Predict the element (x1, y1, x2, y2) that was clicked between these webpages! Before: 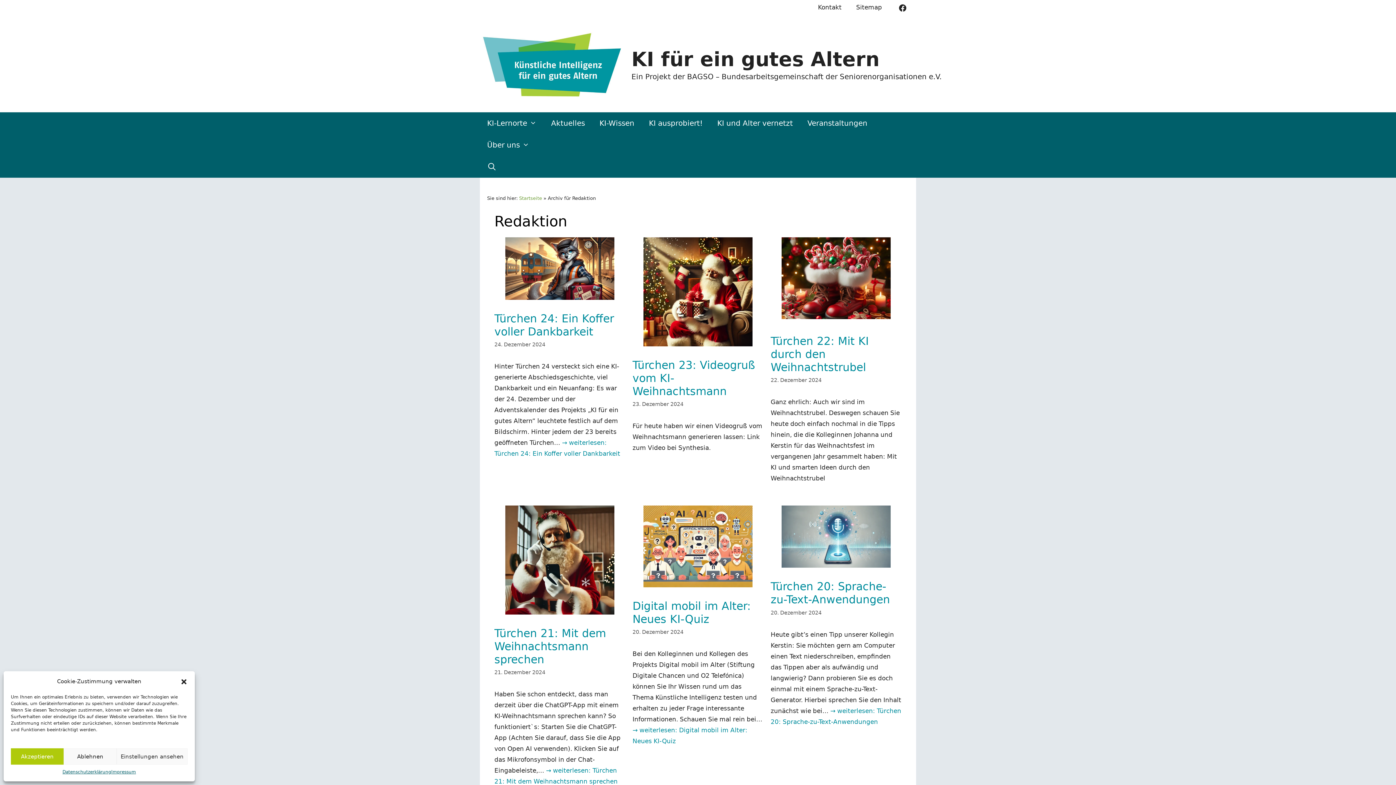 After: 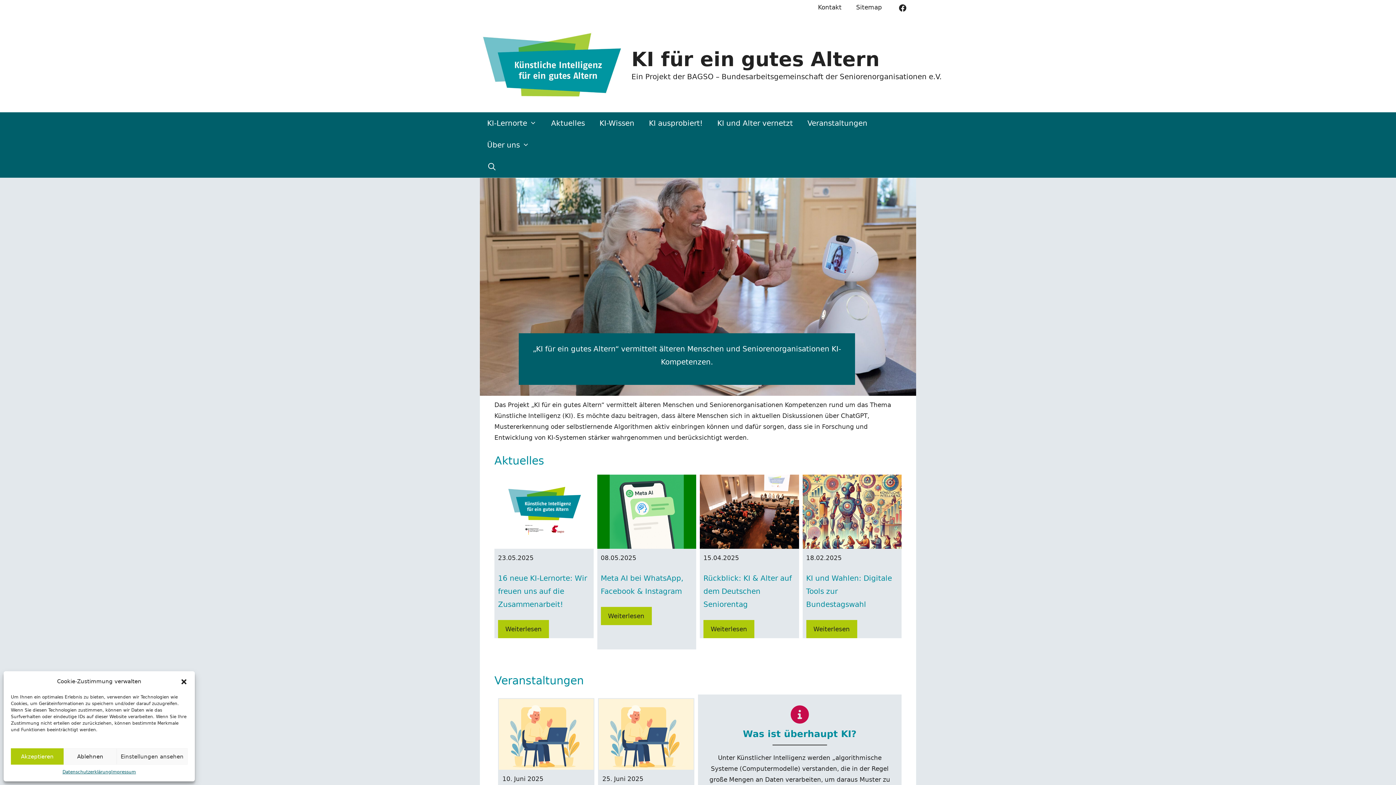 Action: bbox: (480, 60, 625, 68)